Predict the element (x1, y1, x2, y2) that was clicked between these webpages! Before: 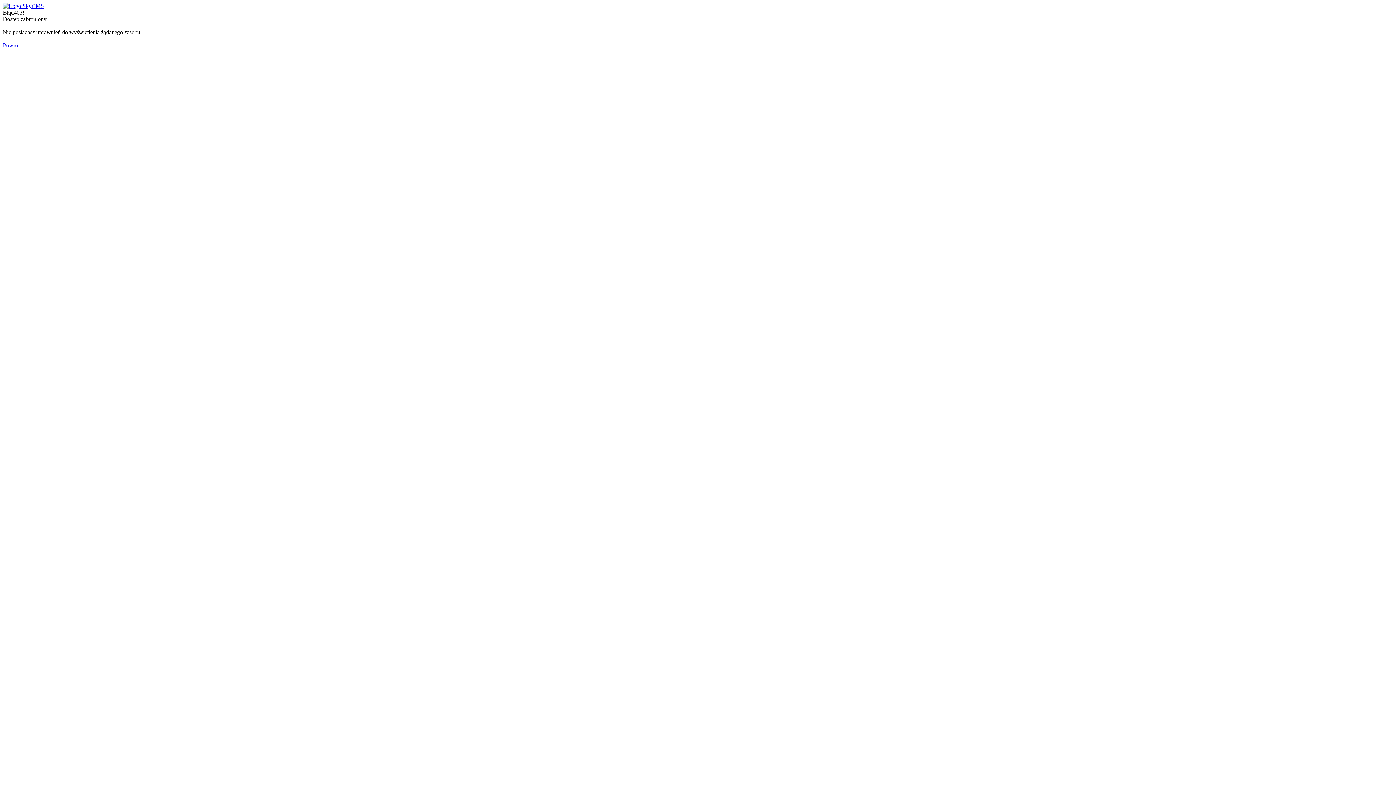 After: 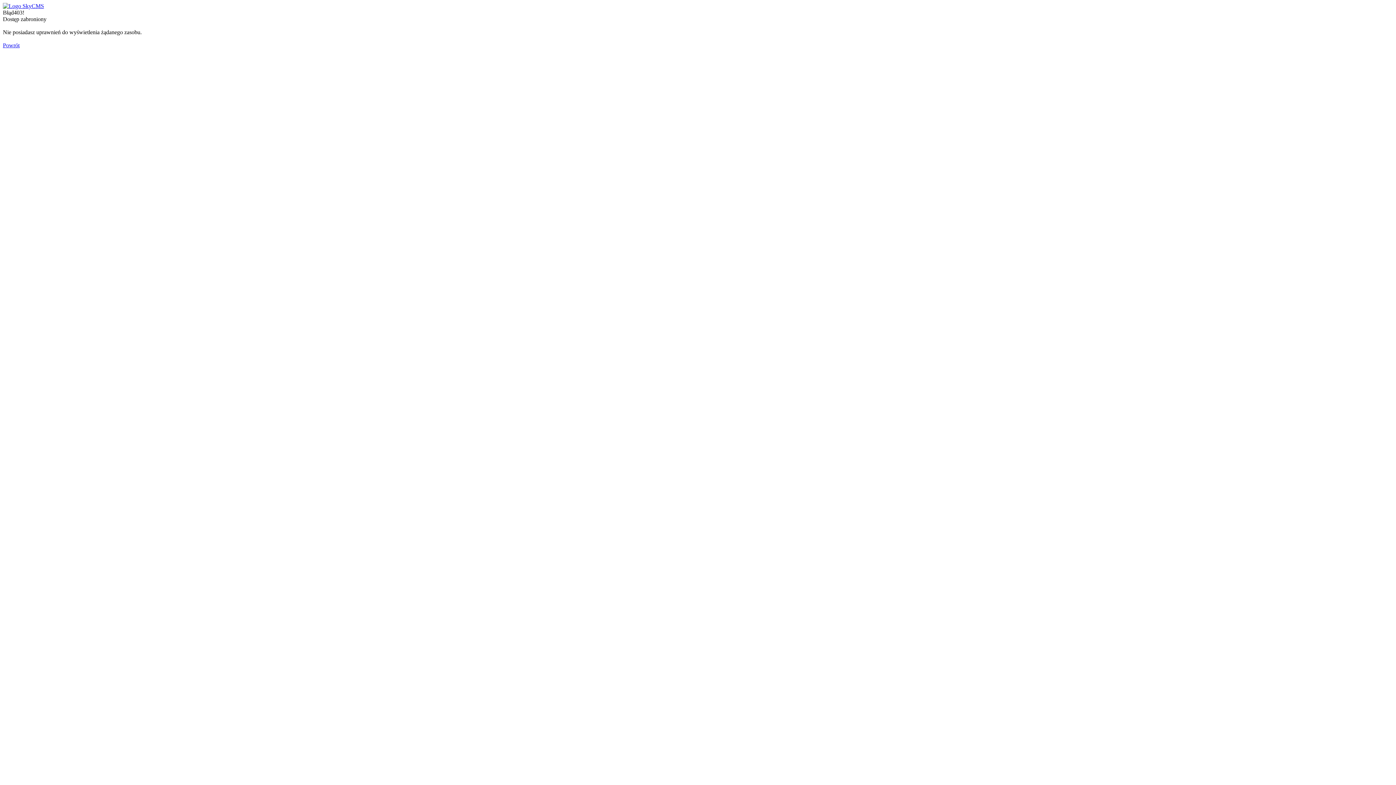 Action: label: Powrót bbox: (2, 42, 19, 48)